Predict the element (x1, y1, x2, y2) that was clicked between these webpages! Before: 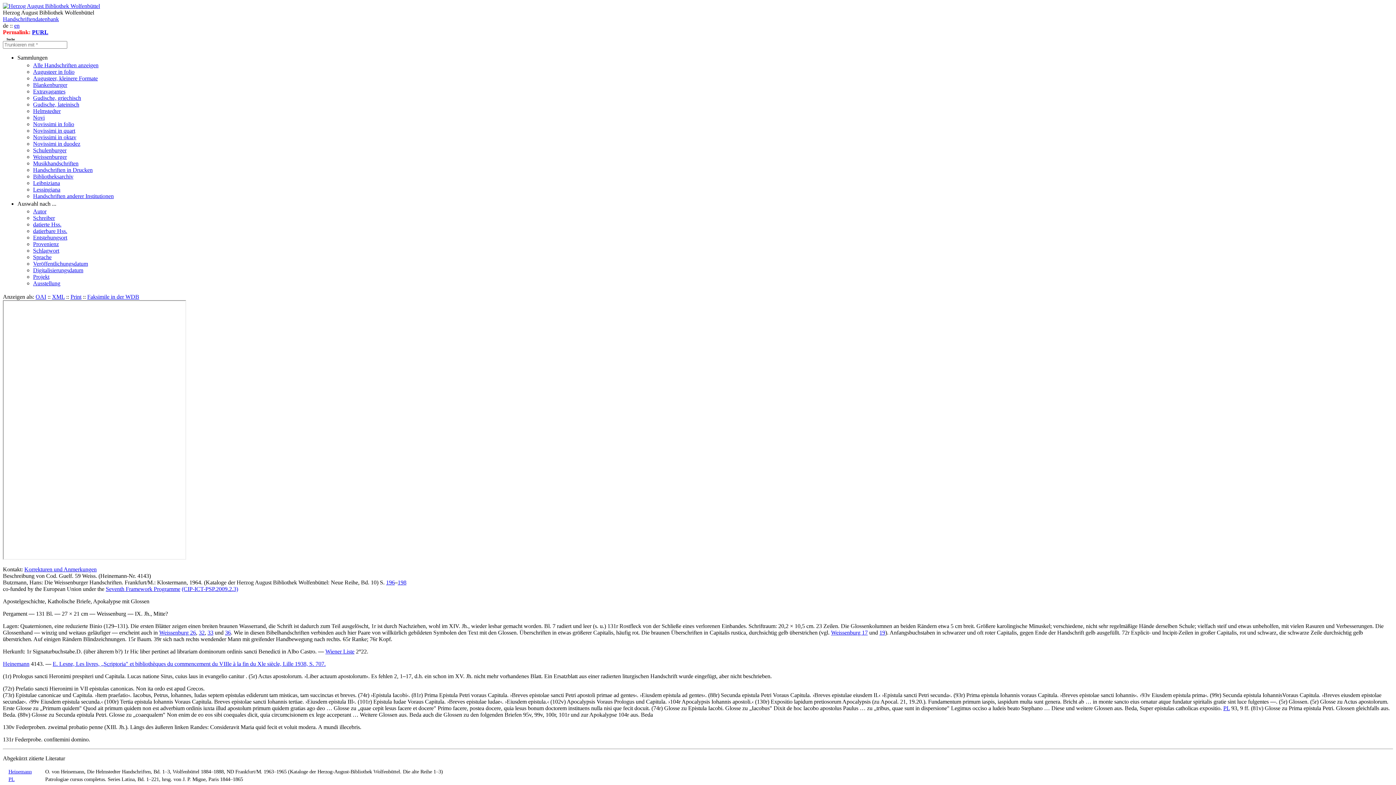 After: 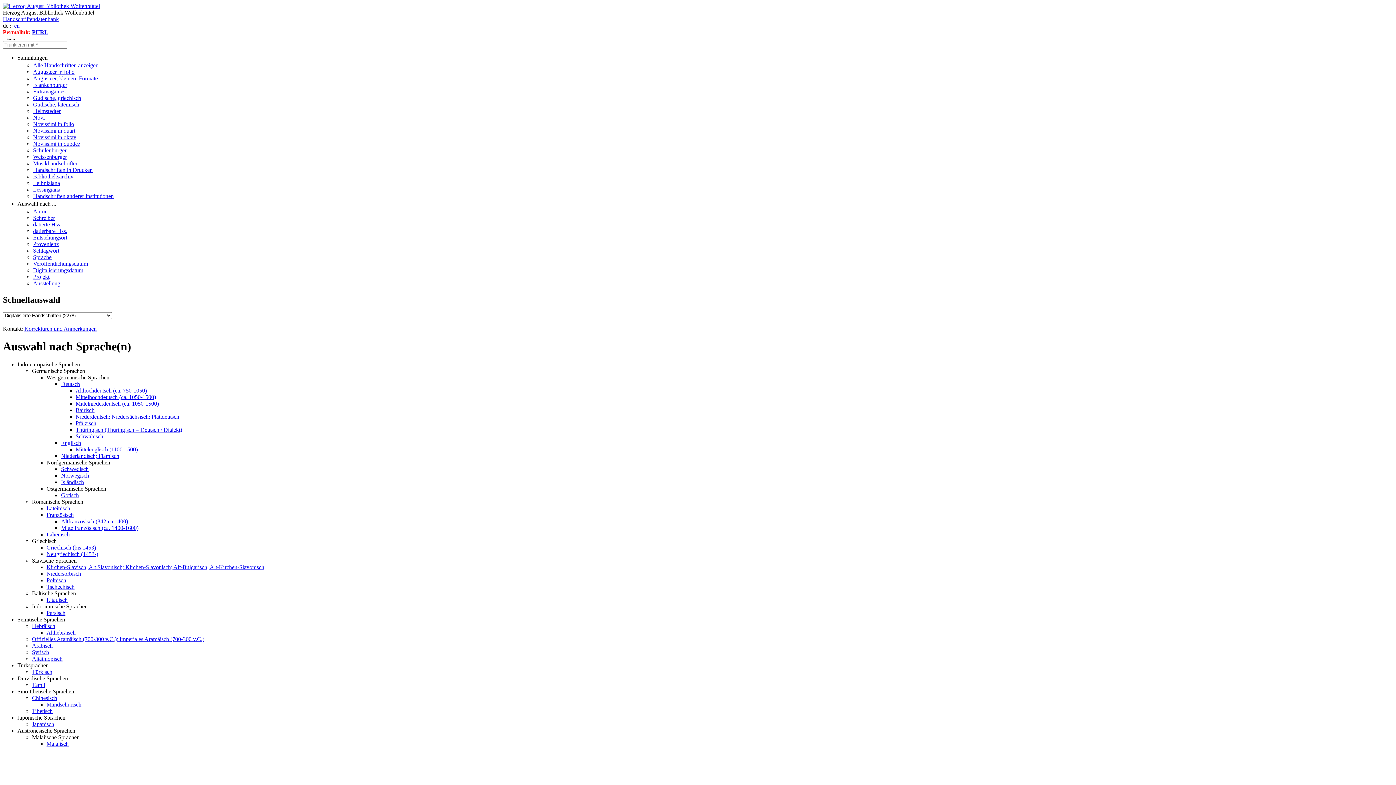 Action: label: Sprache bbox: (33, 254, 51, 260)